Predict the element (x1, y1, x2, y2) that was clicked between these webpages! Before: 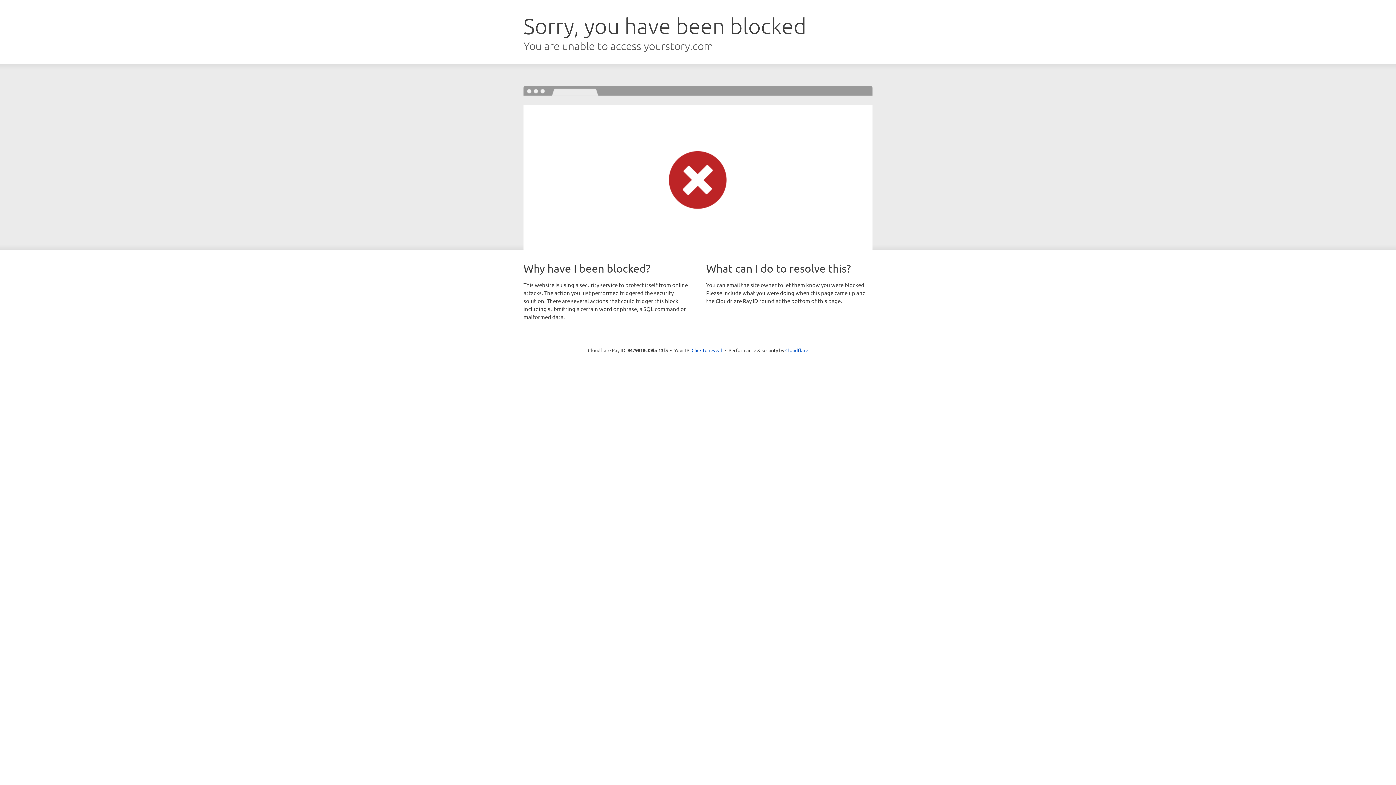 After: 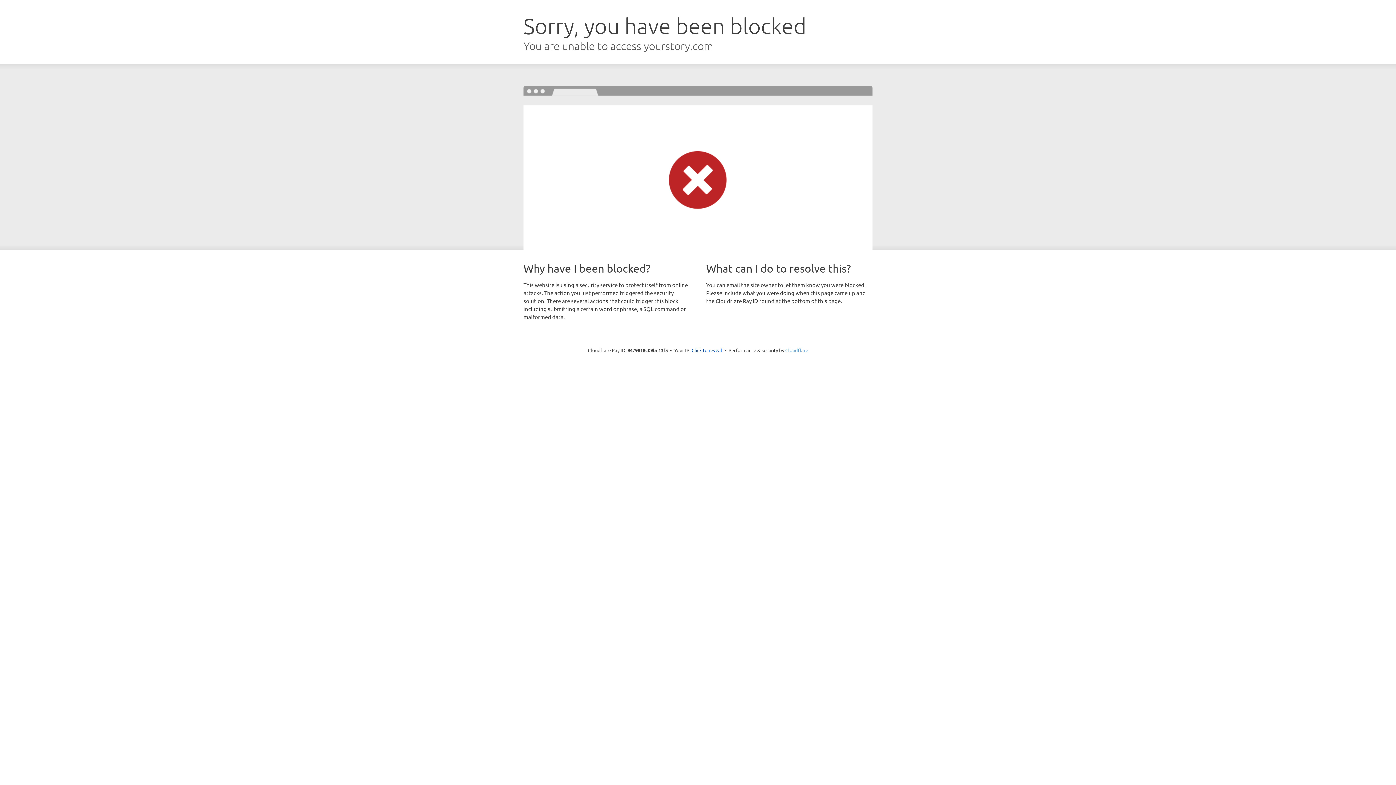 Action: label: Cloudflare bbox: (785, 347, 808, 353)